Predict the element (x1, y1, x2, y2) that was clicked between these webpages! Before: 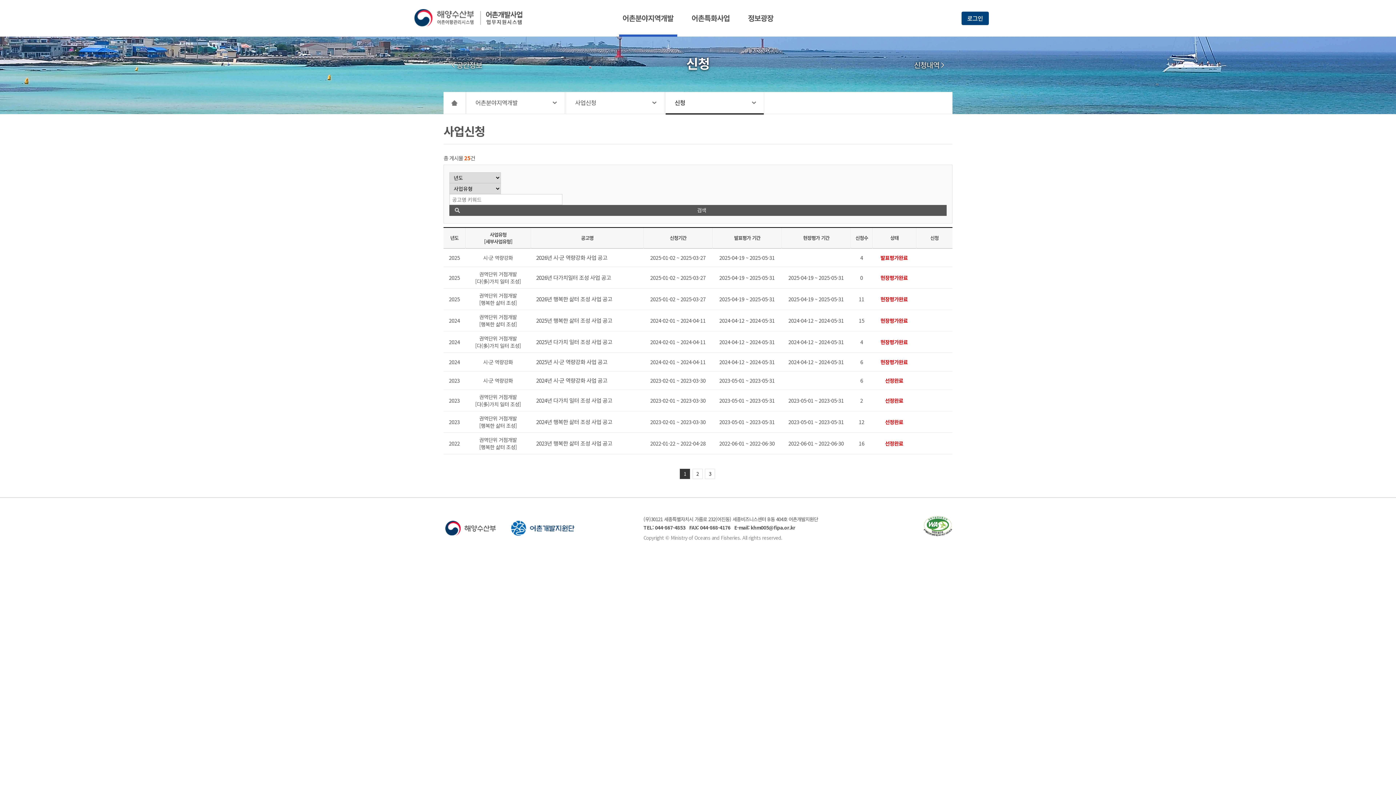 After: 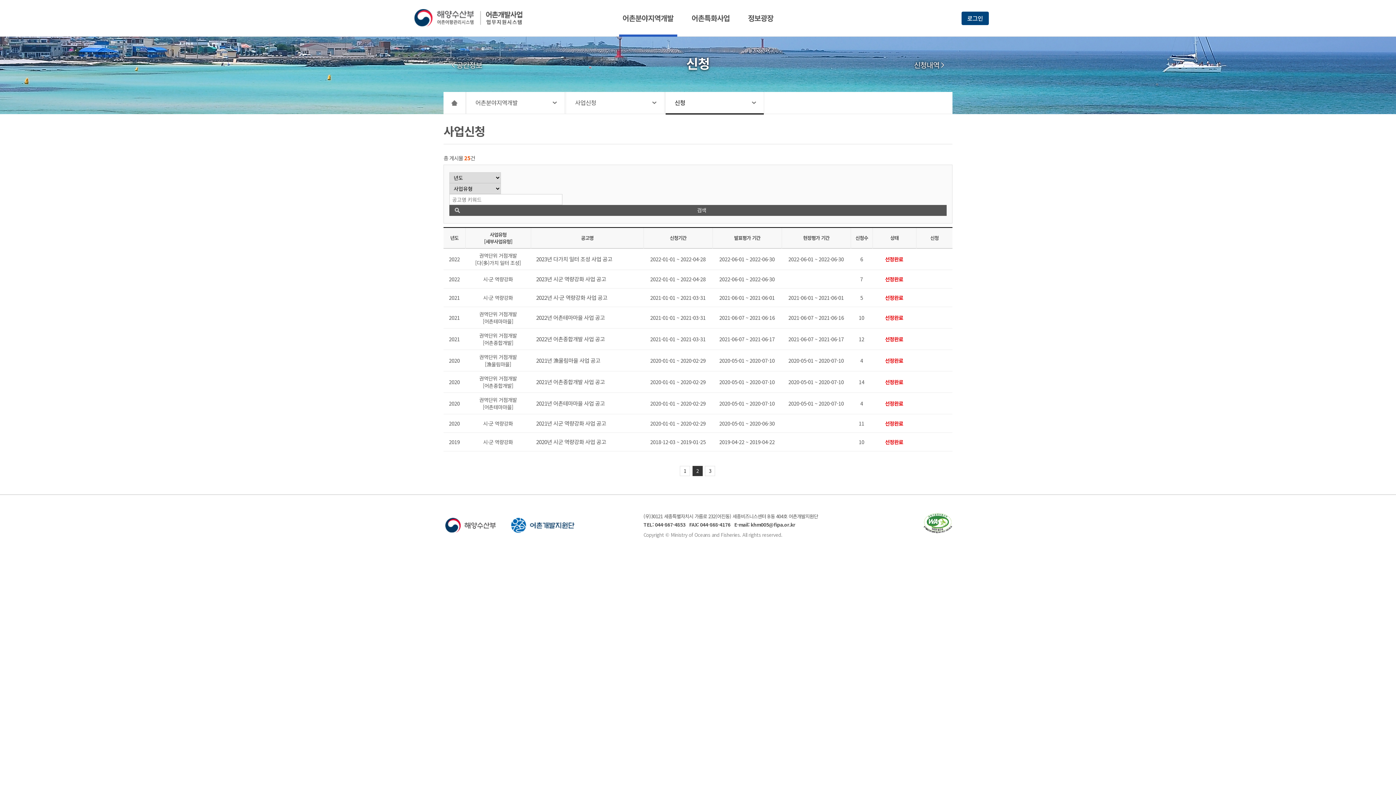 Action: label: 2 bbox: (692, 469, 702, 479)